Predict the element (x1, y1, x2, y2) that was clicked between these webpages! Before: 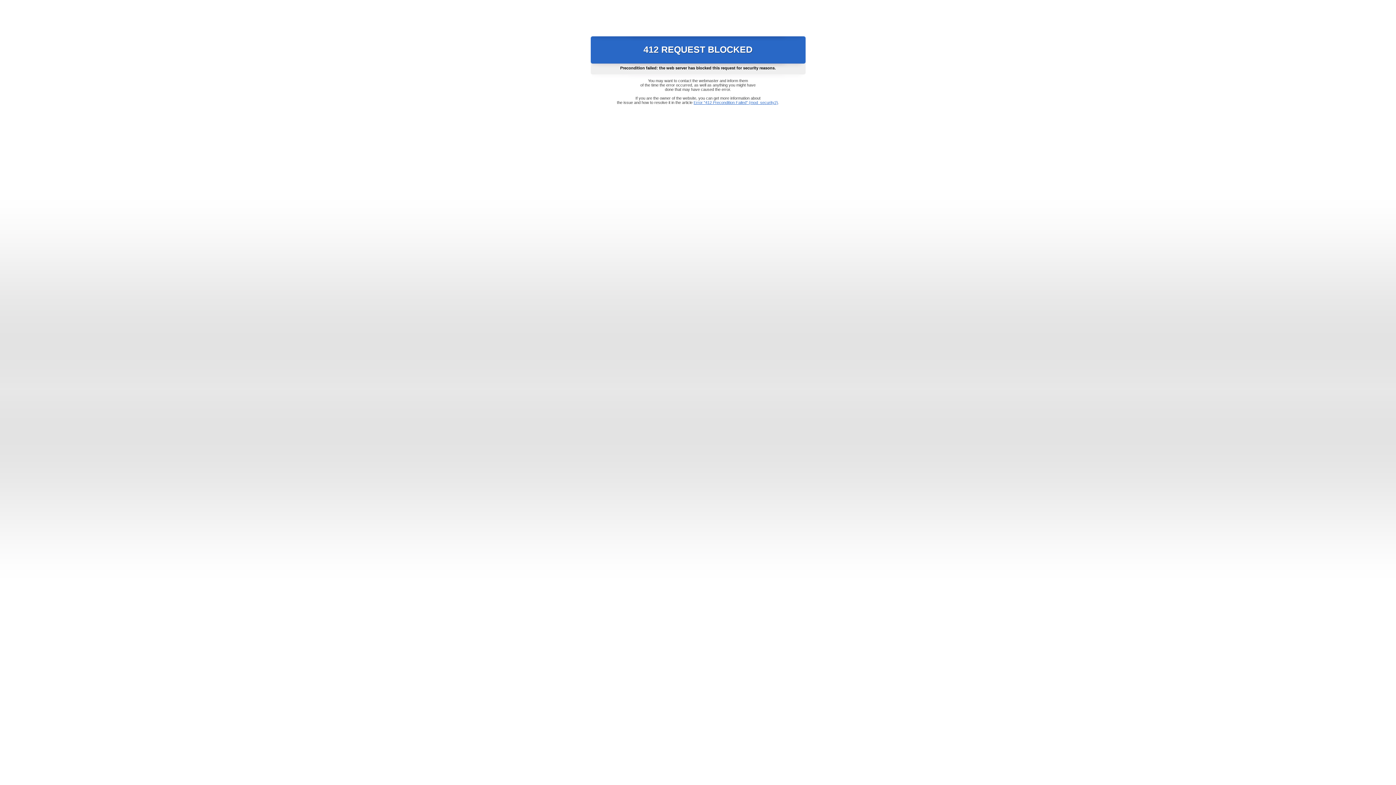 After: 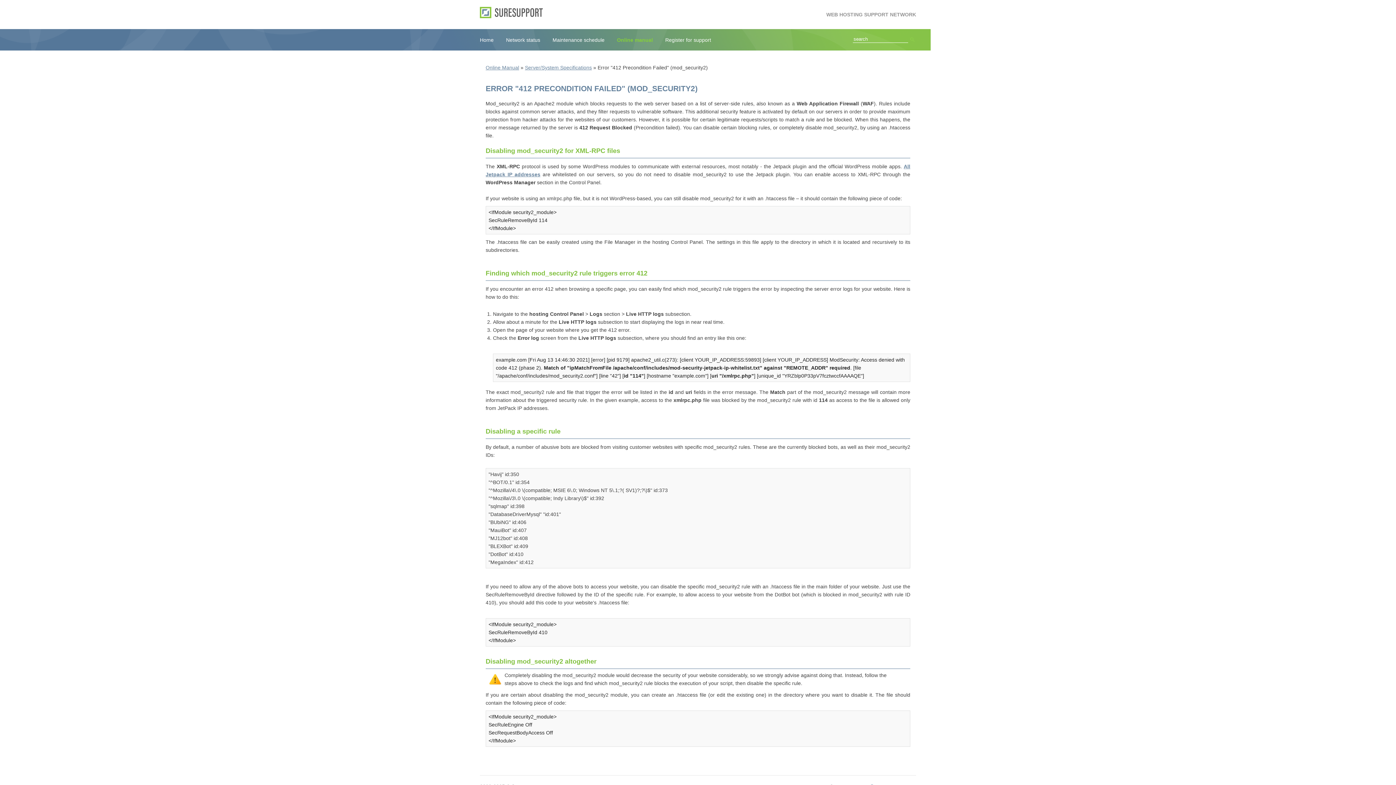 Action: bbox: (693, 100, 778, 104) label: Error "412 Precondition Failed" (mod_security2)